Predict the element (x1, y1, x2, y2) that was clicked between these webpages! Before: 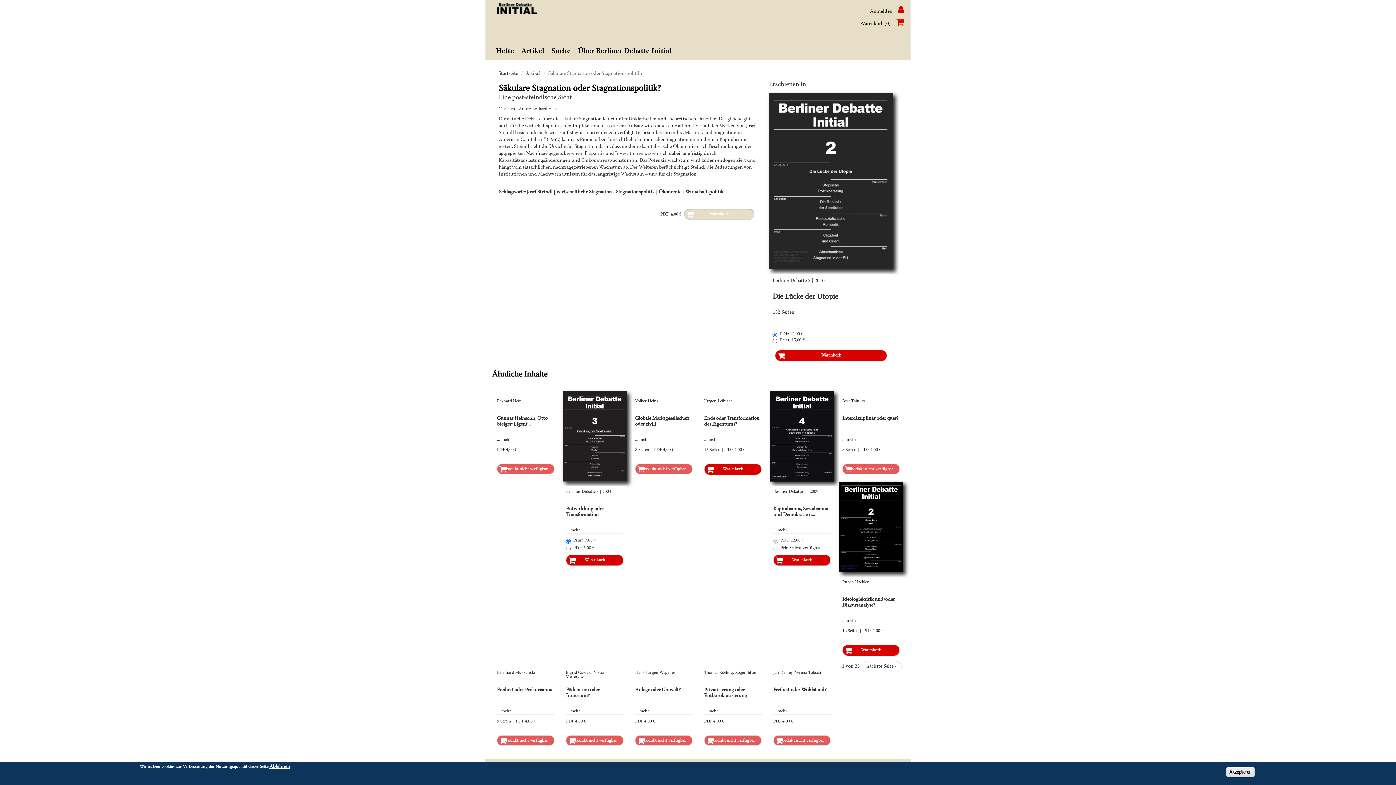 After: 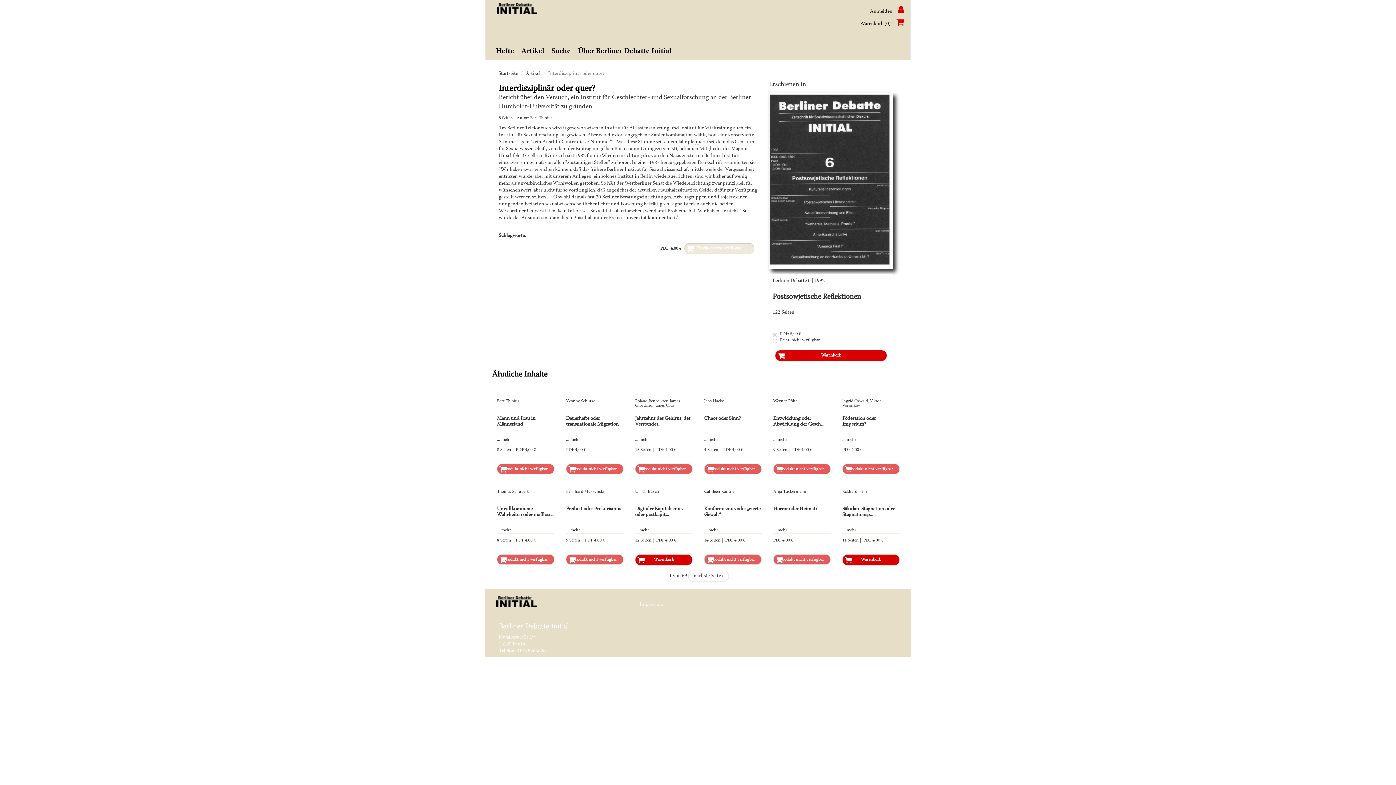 Action: label: ... mehr bbox: (842, 436, 856, 443)